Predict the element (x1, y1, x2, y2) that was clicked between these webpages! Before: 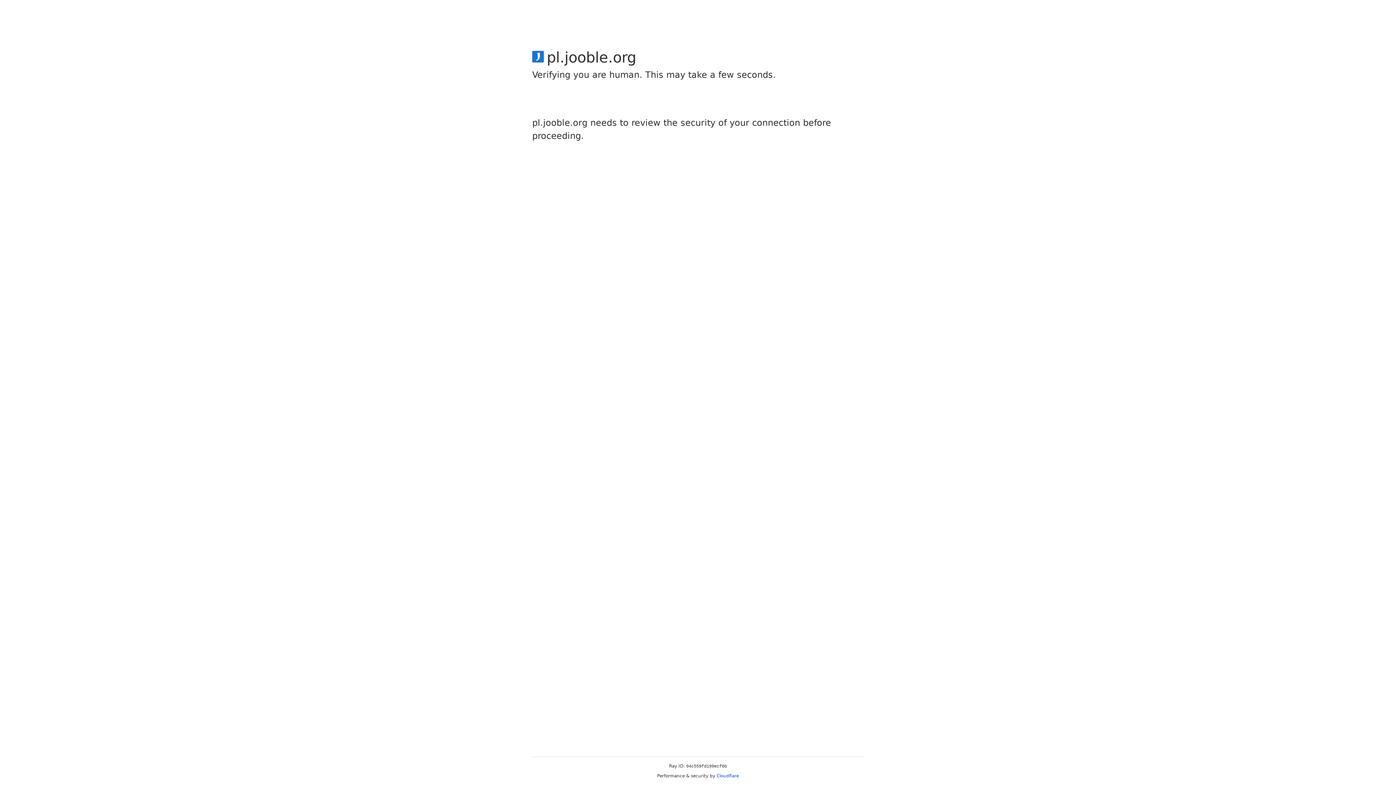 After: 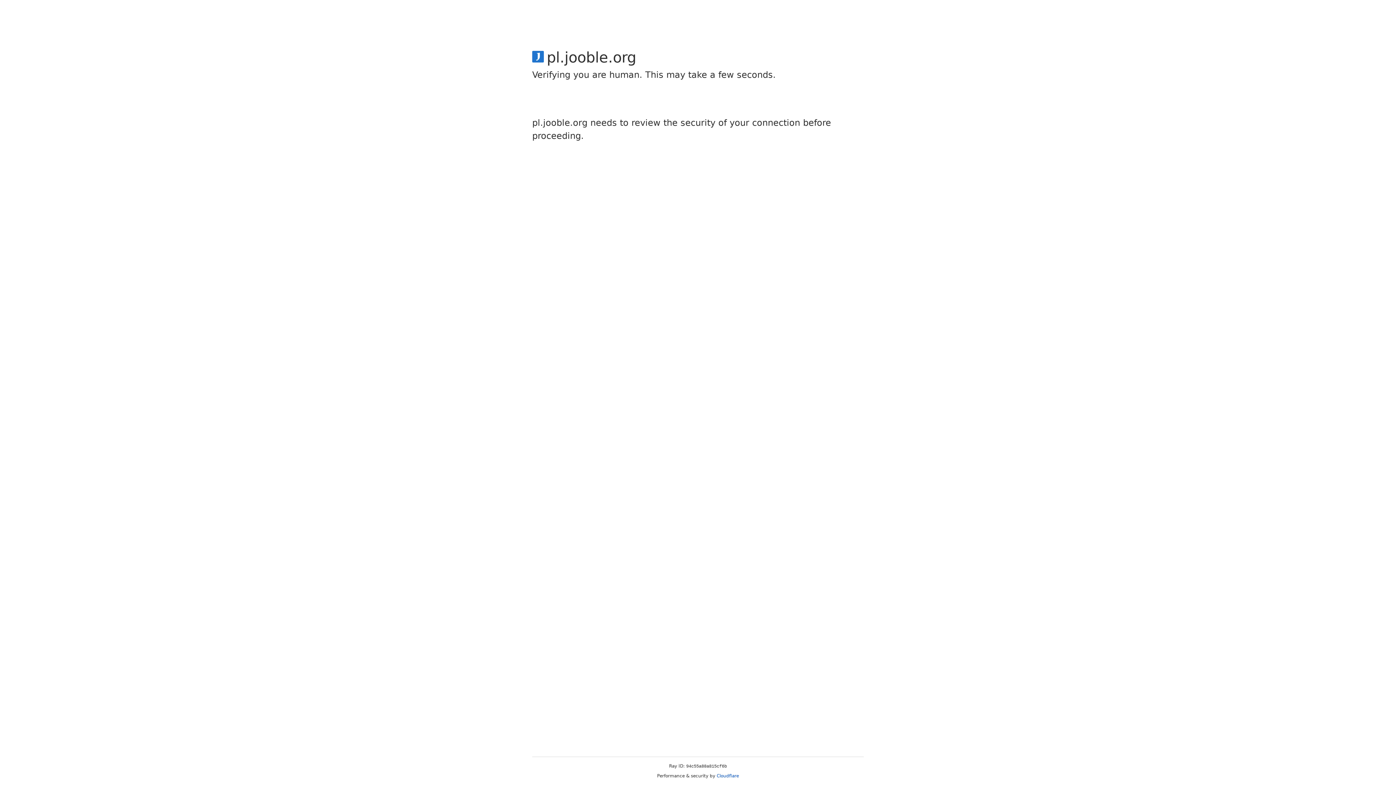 Action: bbox: (716, 773, 739, 778) label: Cloudflare